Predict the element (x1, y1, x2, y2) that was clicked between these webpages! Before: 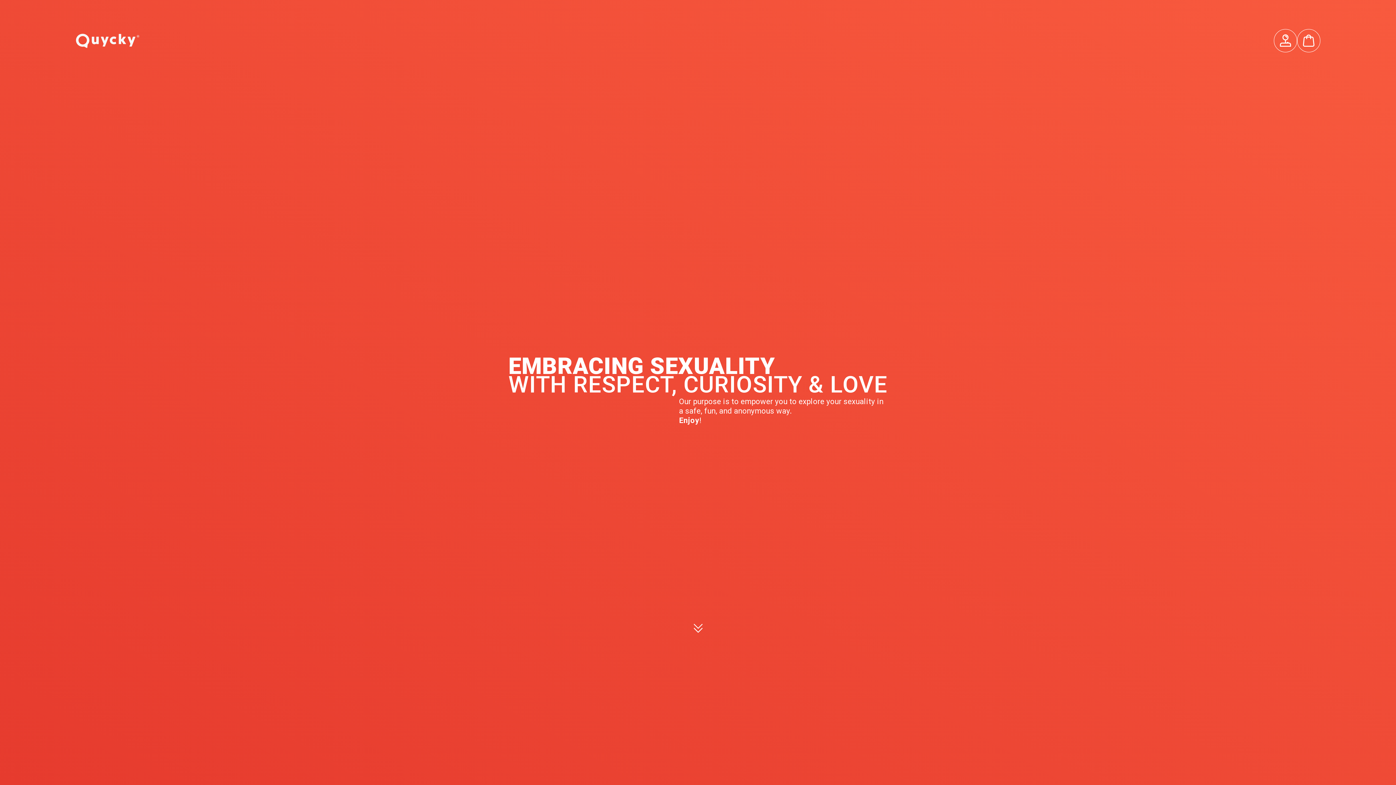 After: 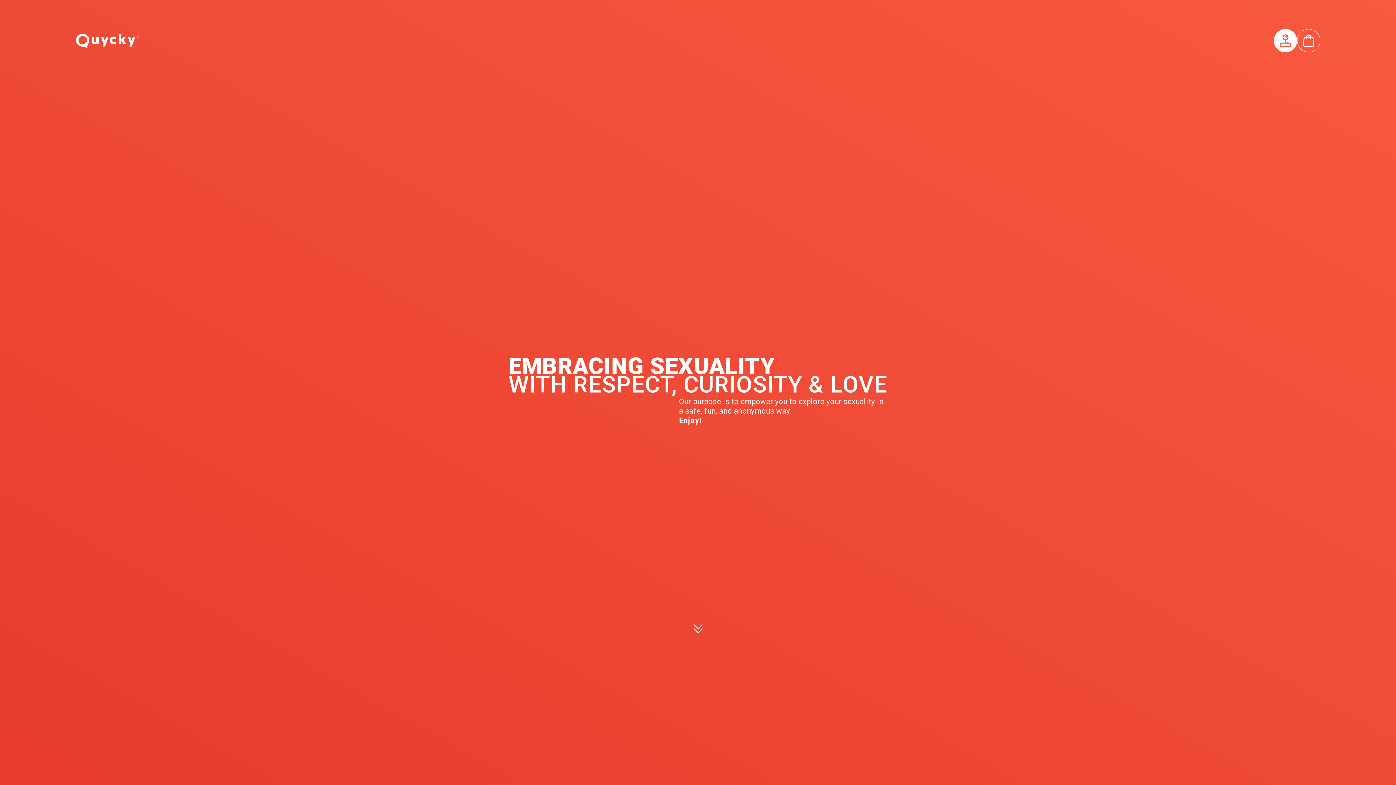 Action: bbox: (1274, 29, 1297, 52)